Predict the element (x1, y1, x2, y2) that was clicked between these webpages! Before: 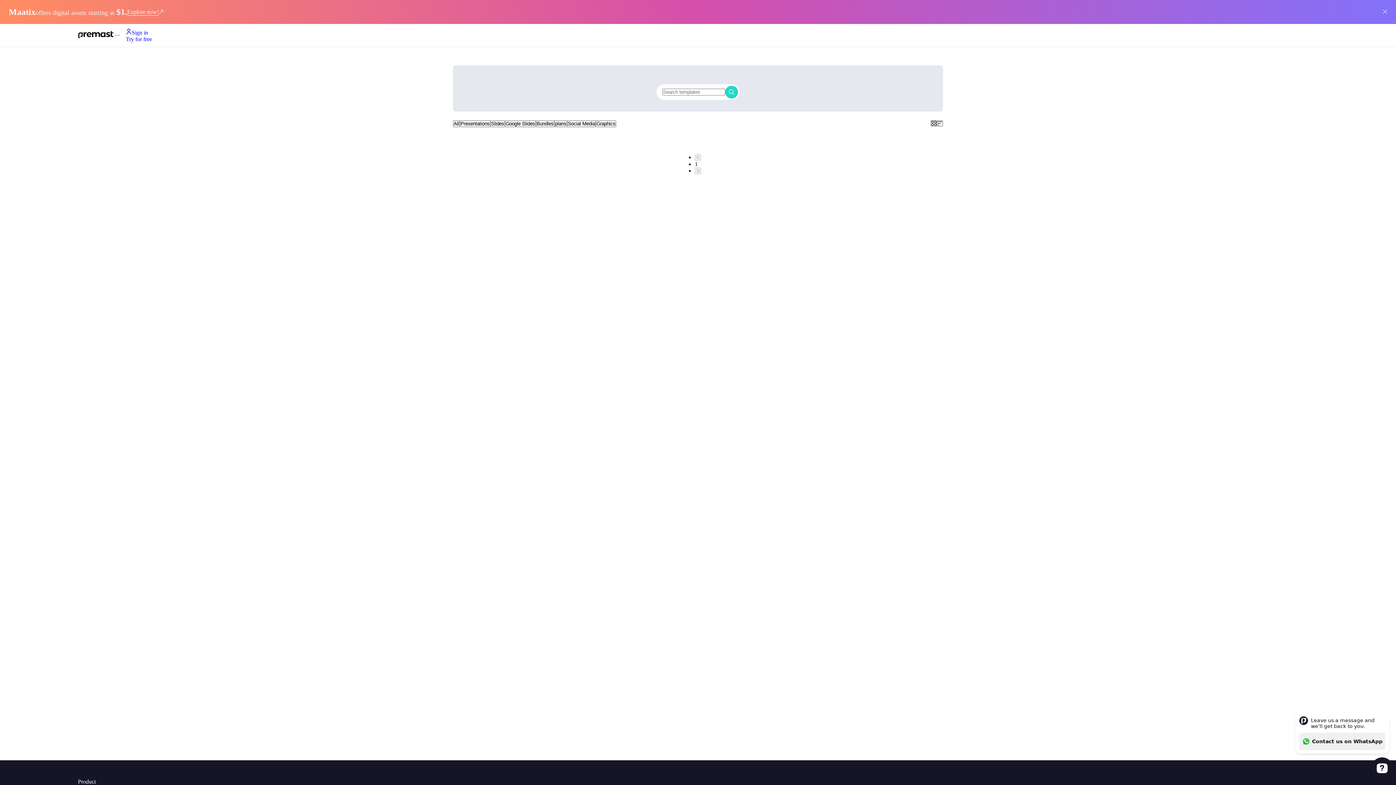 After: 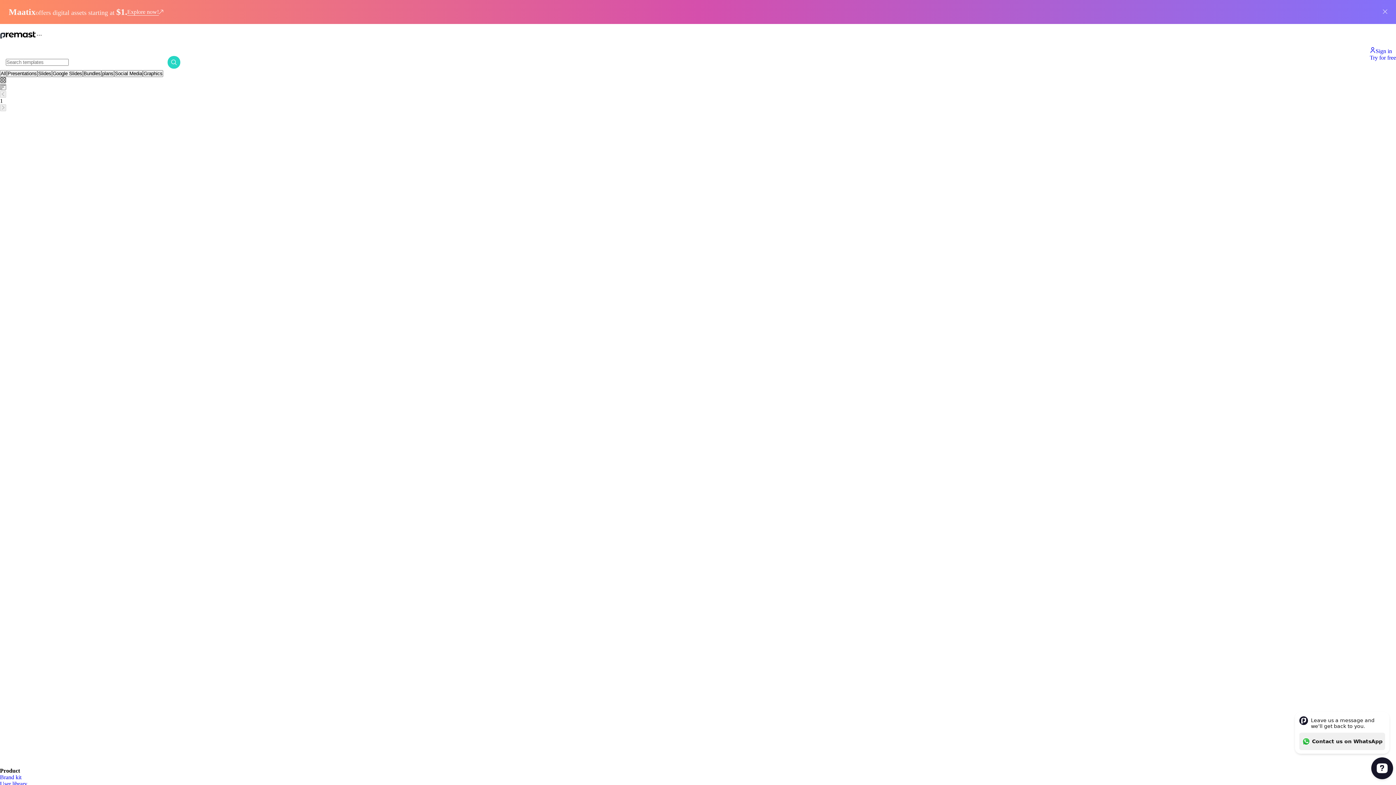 Action: bbox: (505, 120, 536, 127) label: Google Slides